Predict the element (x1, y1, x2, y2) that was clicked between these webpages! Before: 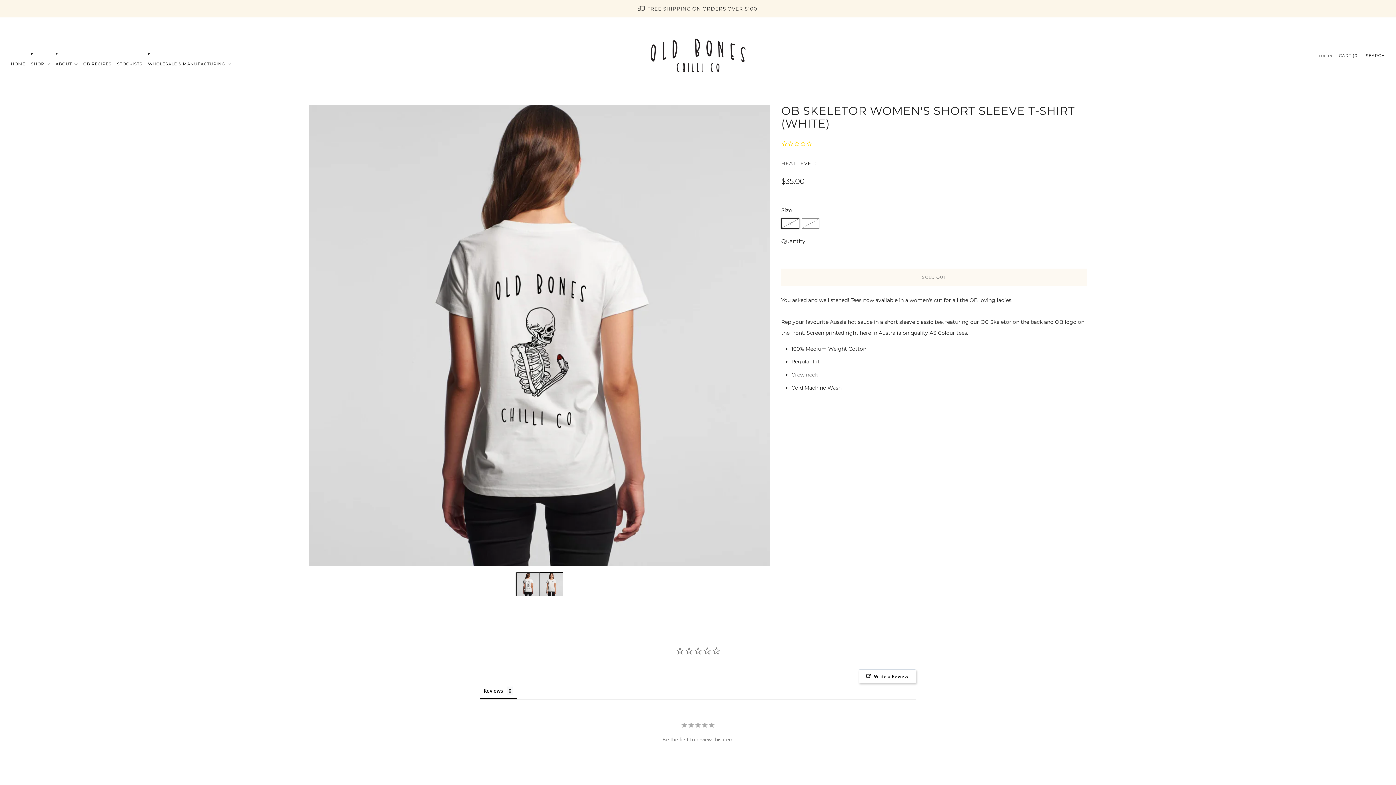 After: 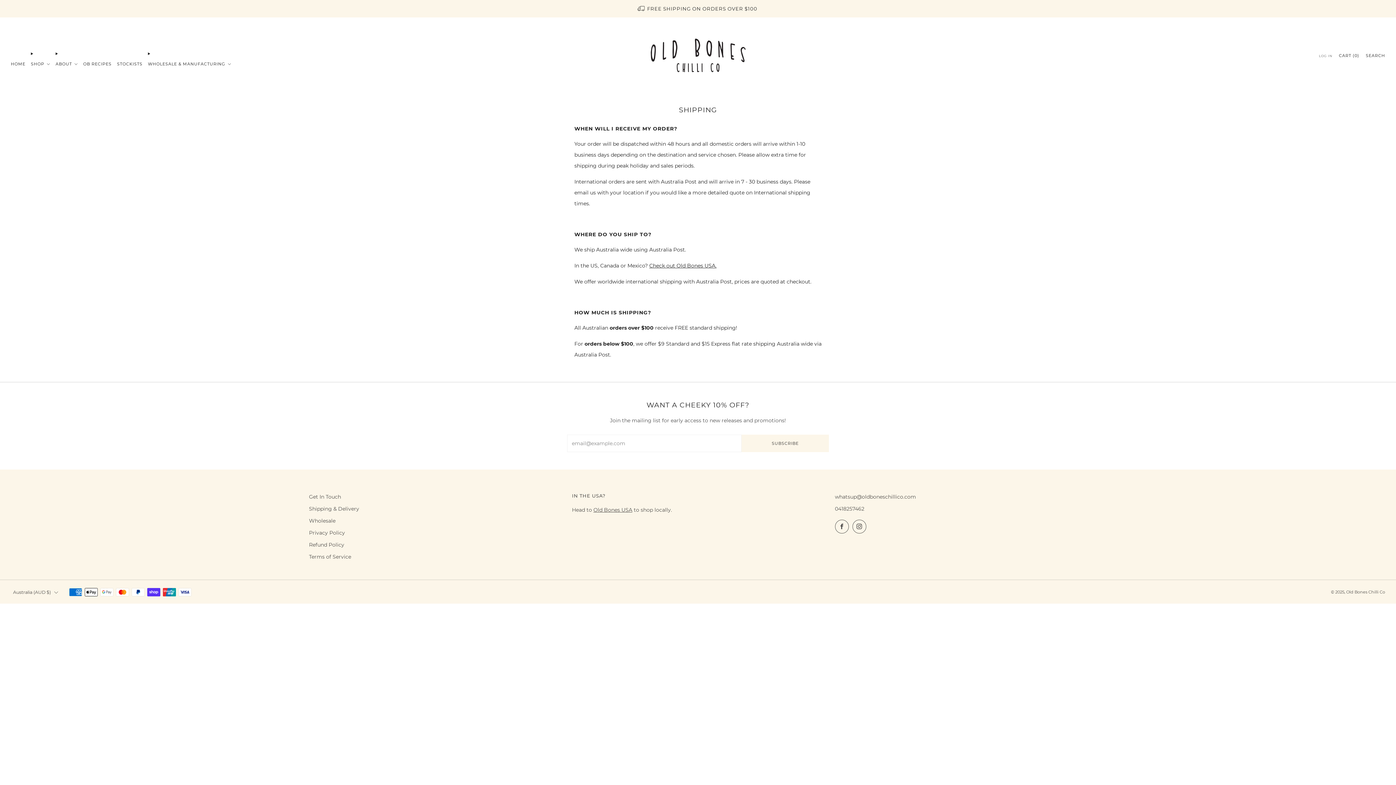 Action: label:  FREE SHIPPING ON ORDERS OVER $100 bbox: (638, 5, 757, 12)